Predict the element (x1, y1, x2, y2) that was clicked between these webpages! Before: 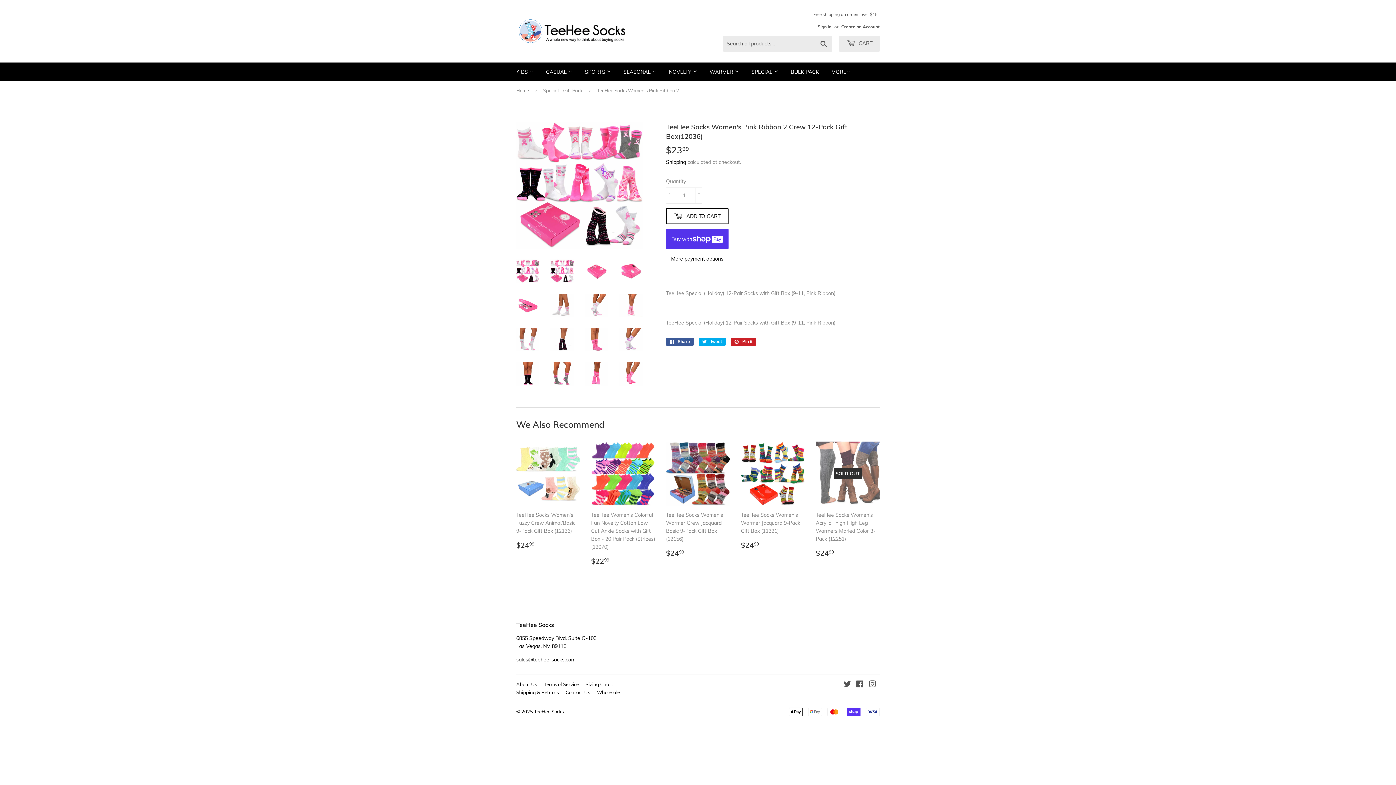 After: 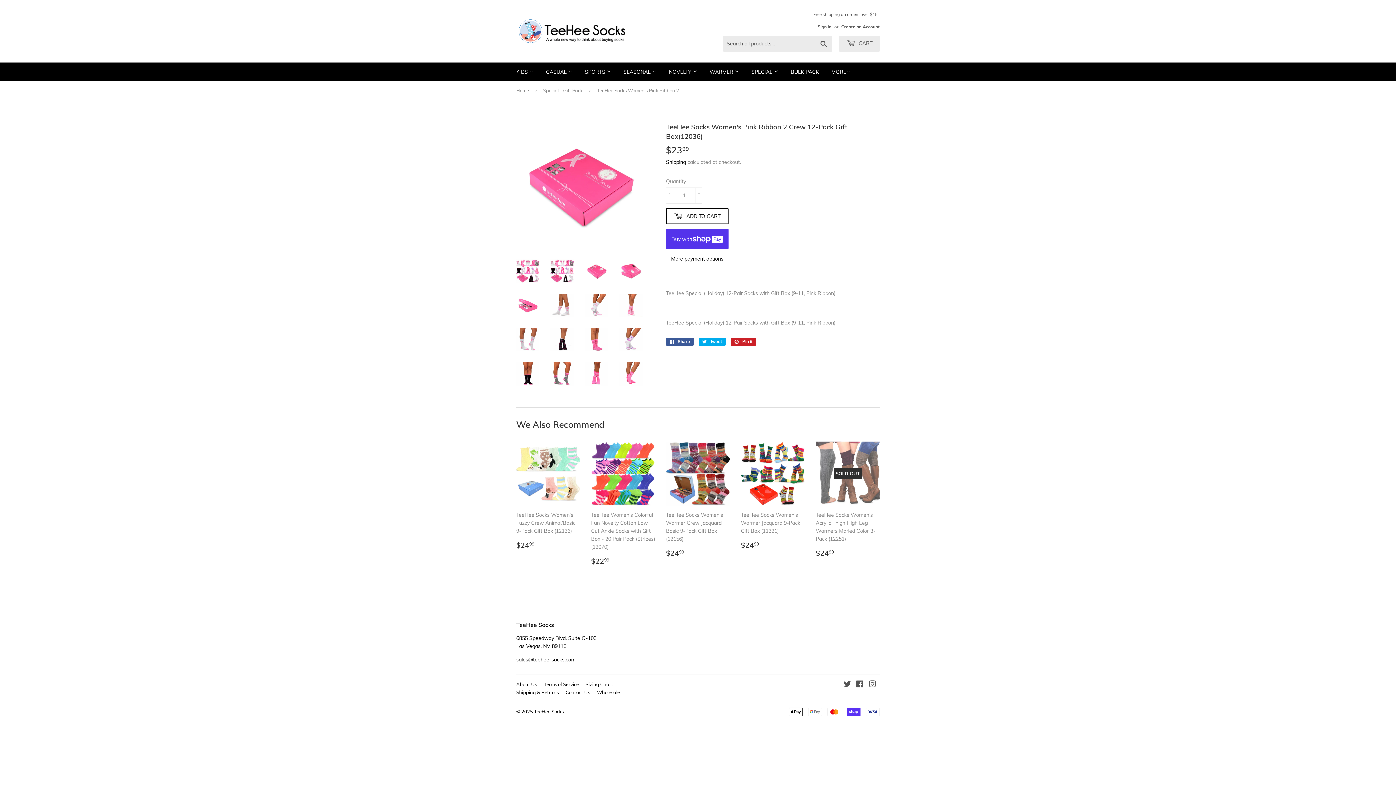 Action: bbox: (585, 259, 608, 282)